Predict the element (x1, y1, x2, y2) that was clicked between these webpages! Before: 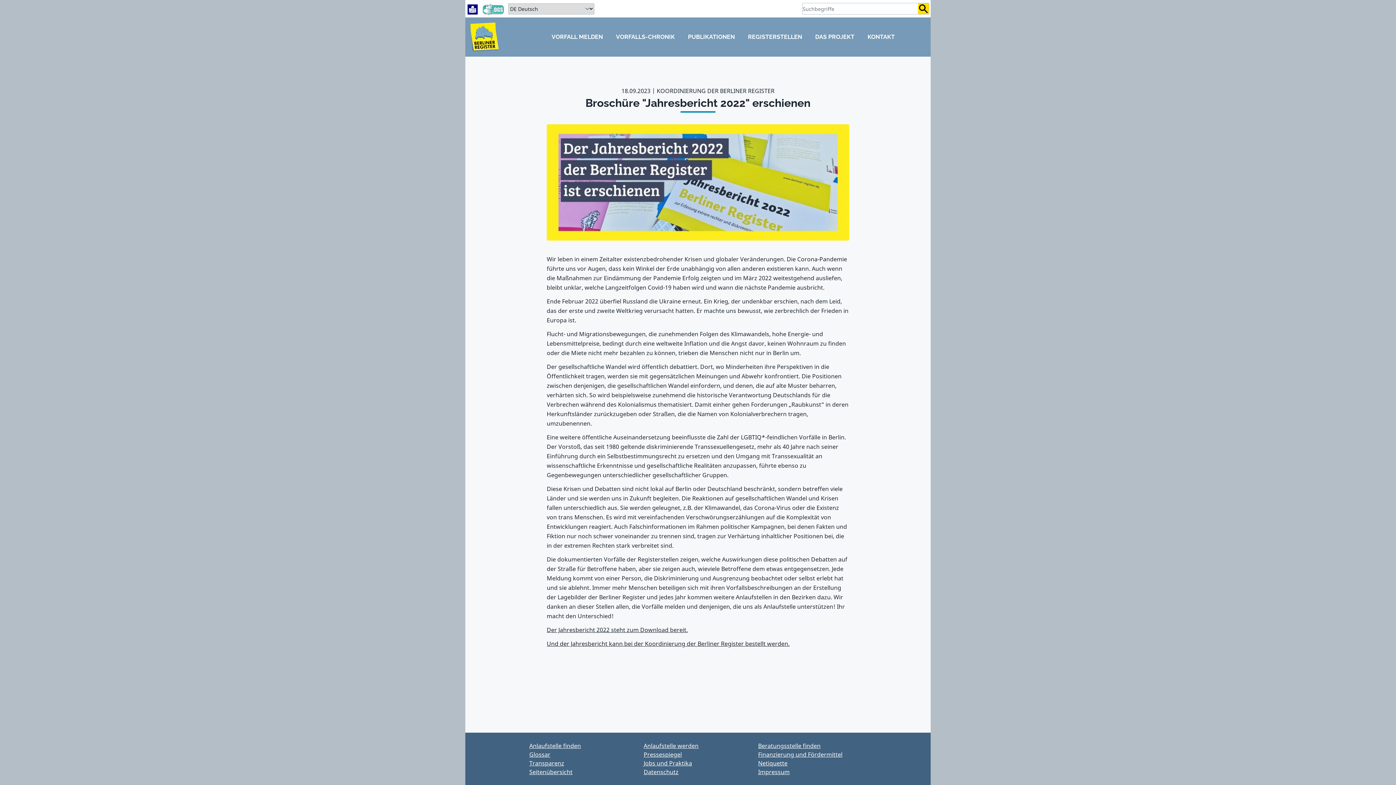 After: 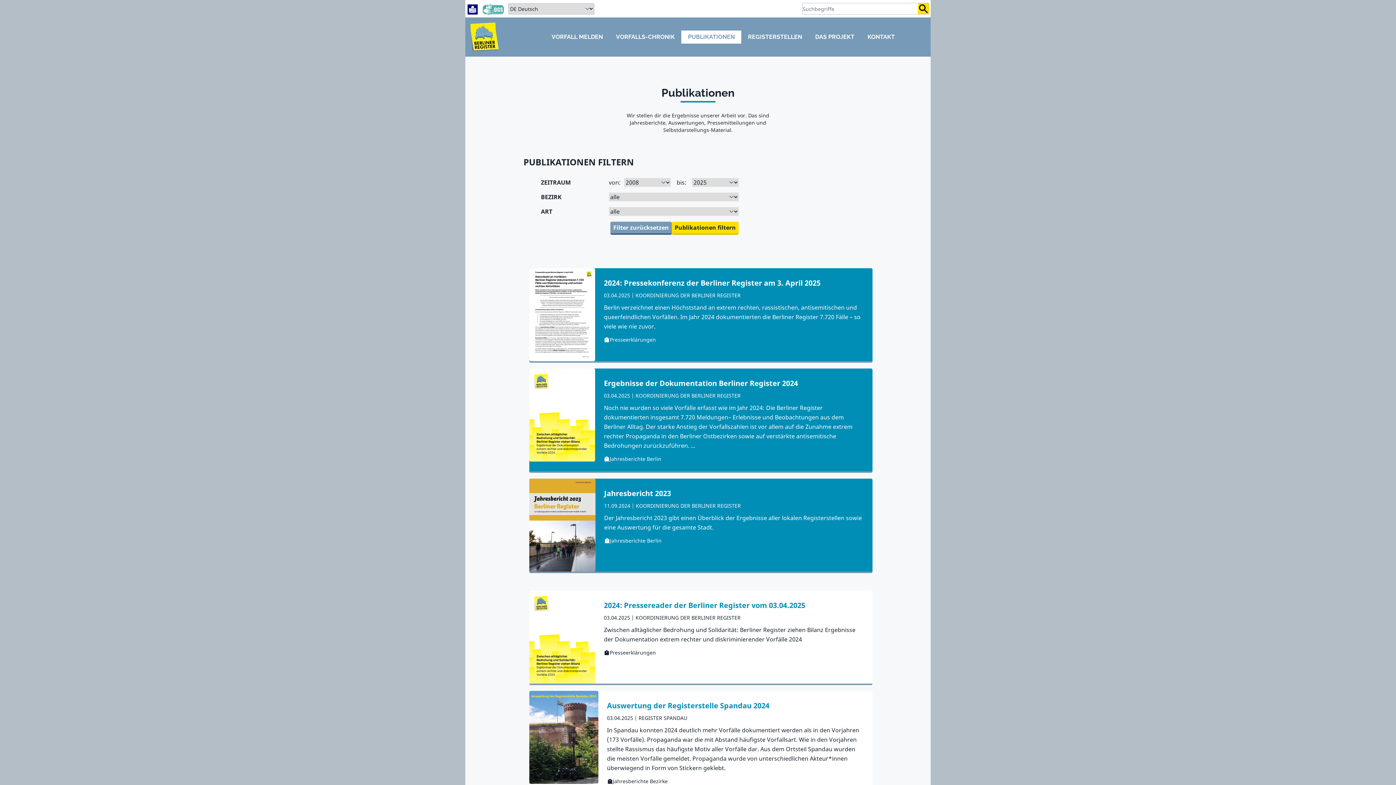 Action: label: PUBLIKATIONEN bbox: (681, 30, 741, 43)